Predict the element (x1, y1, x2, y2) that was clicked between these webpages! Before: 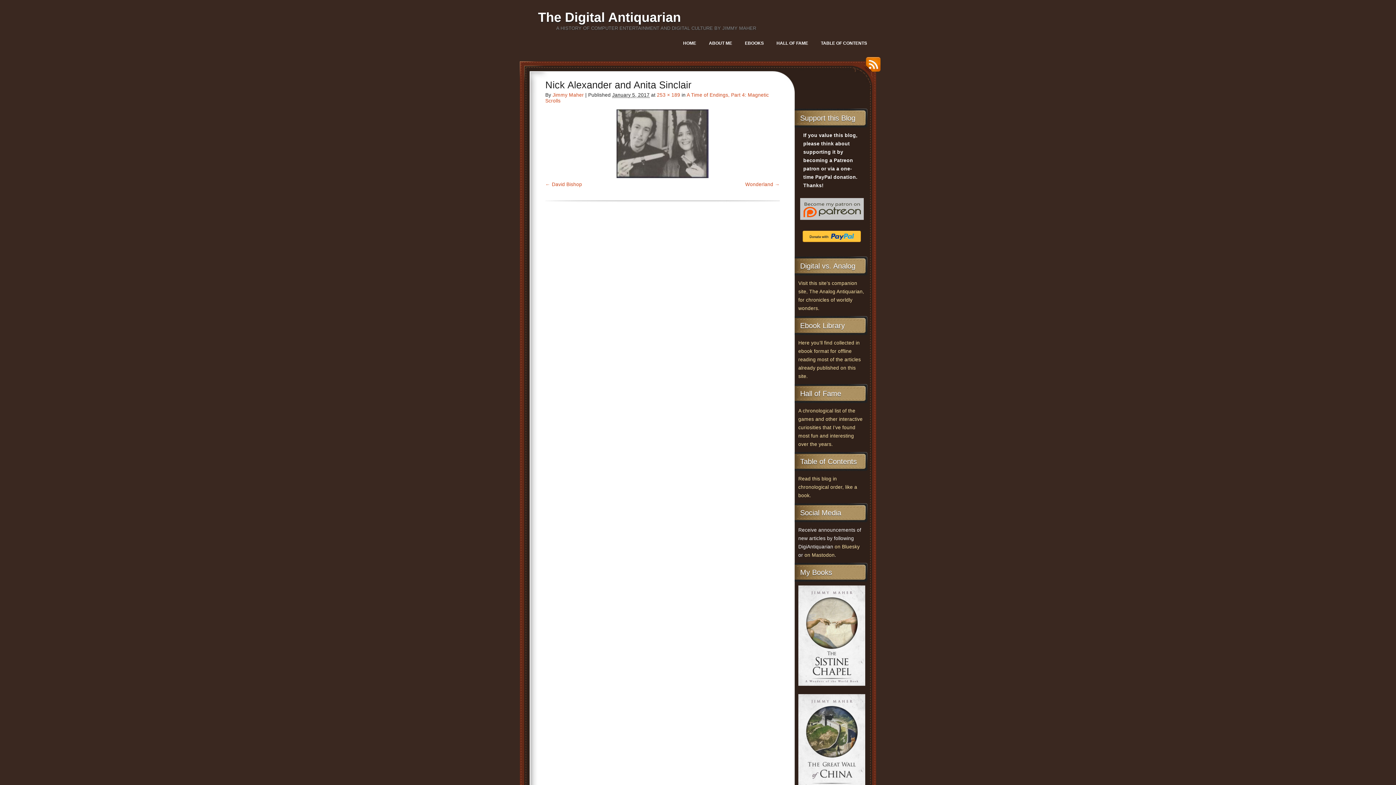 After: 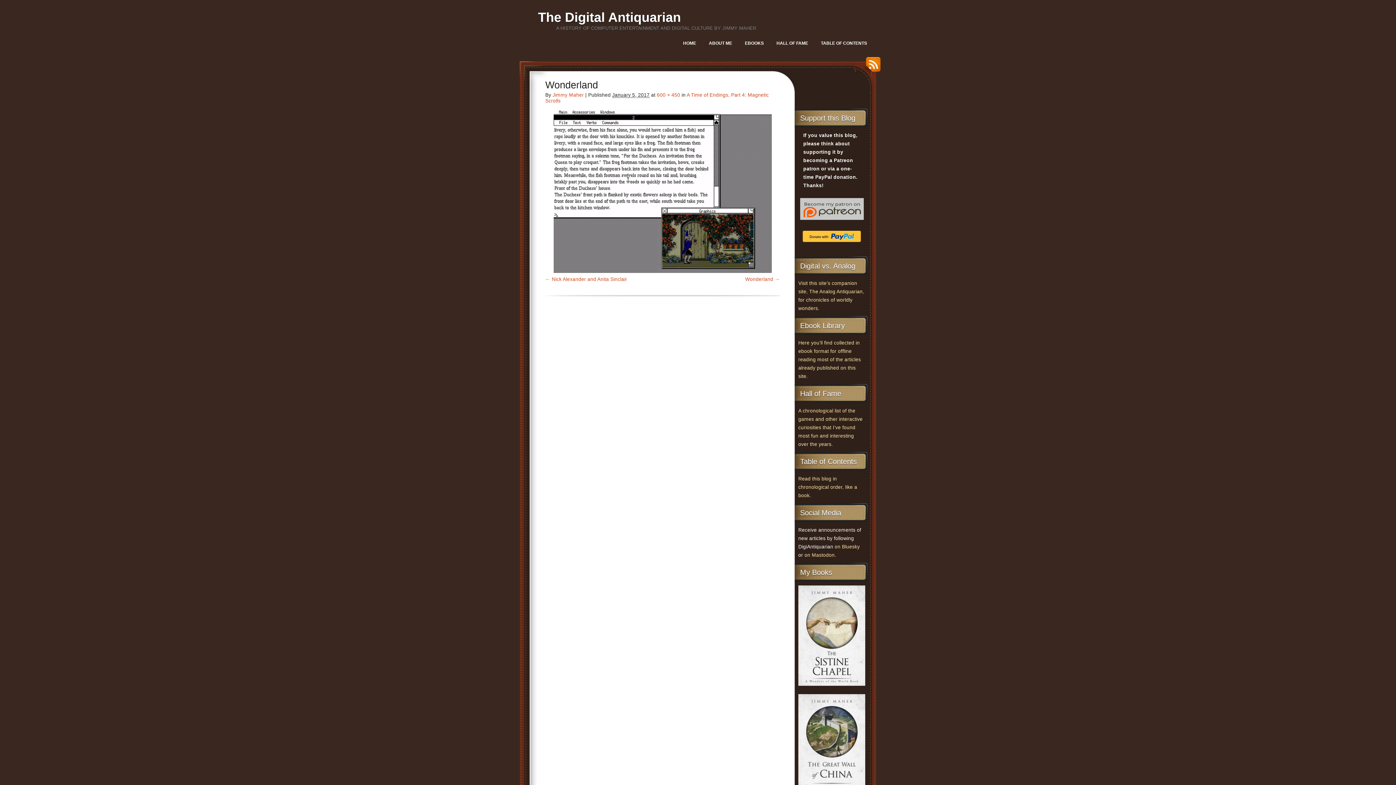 Action: bbox: (745, 181, 780, 187) label: Wonderland